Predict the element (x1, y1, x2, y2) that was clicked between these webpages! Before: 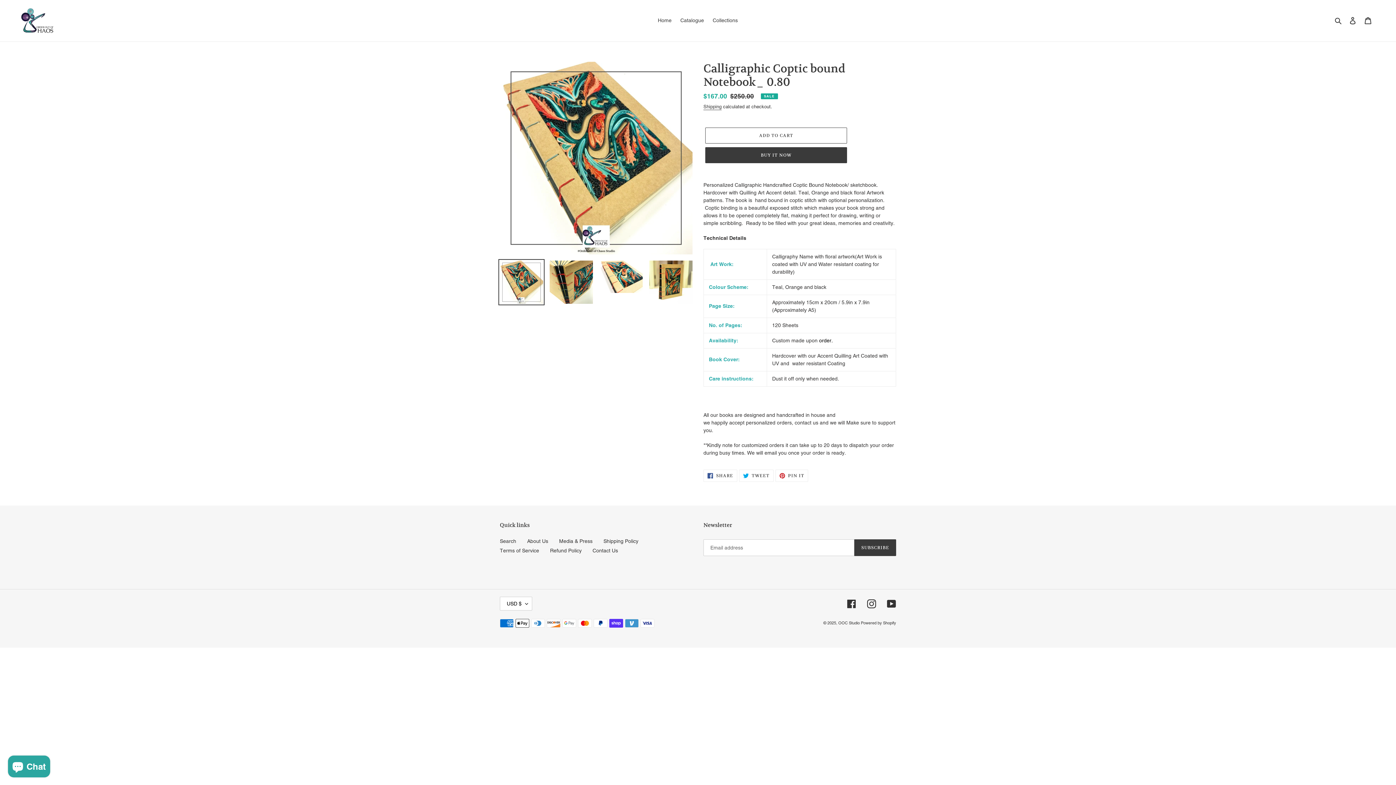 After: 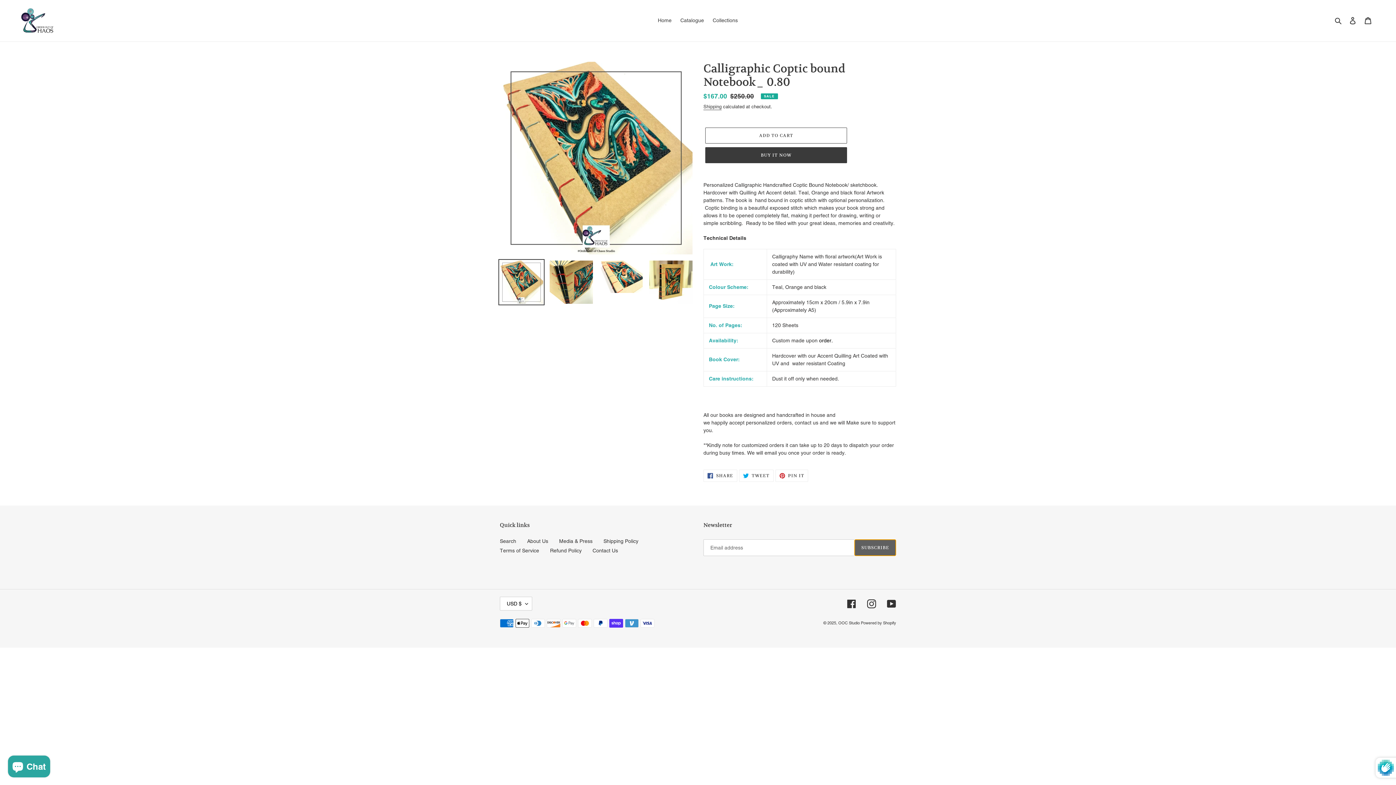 Action: bbox: (854, 539, 896, 556) label: SUBSCRIBE